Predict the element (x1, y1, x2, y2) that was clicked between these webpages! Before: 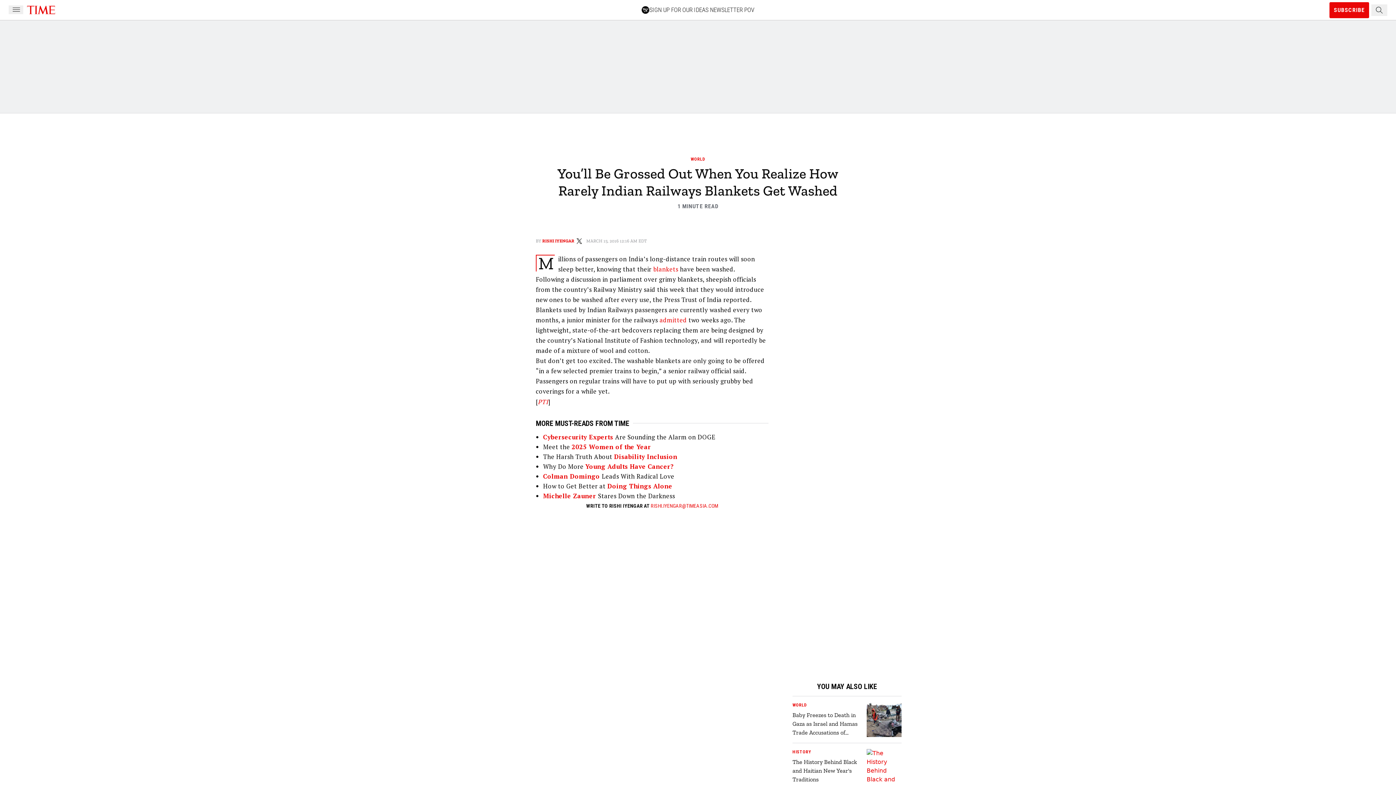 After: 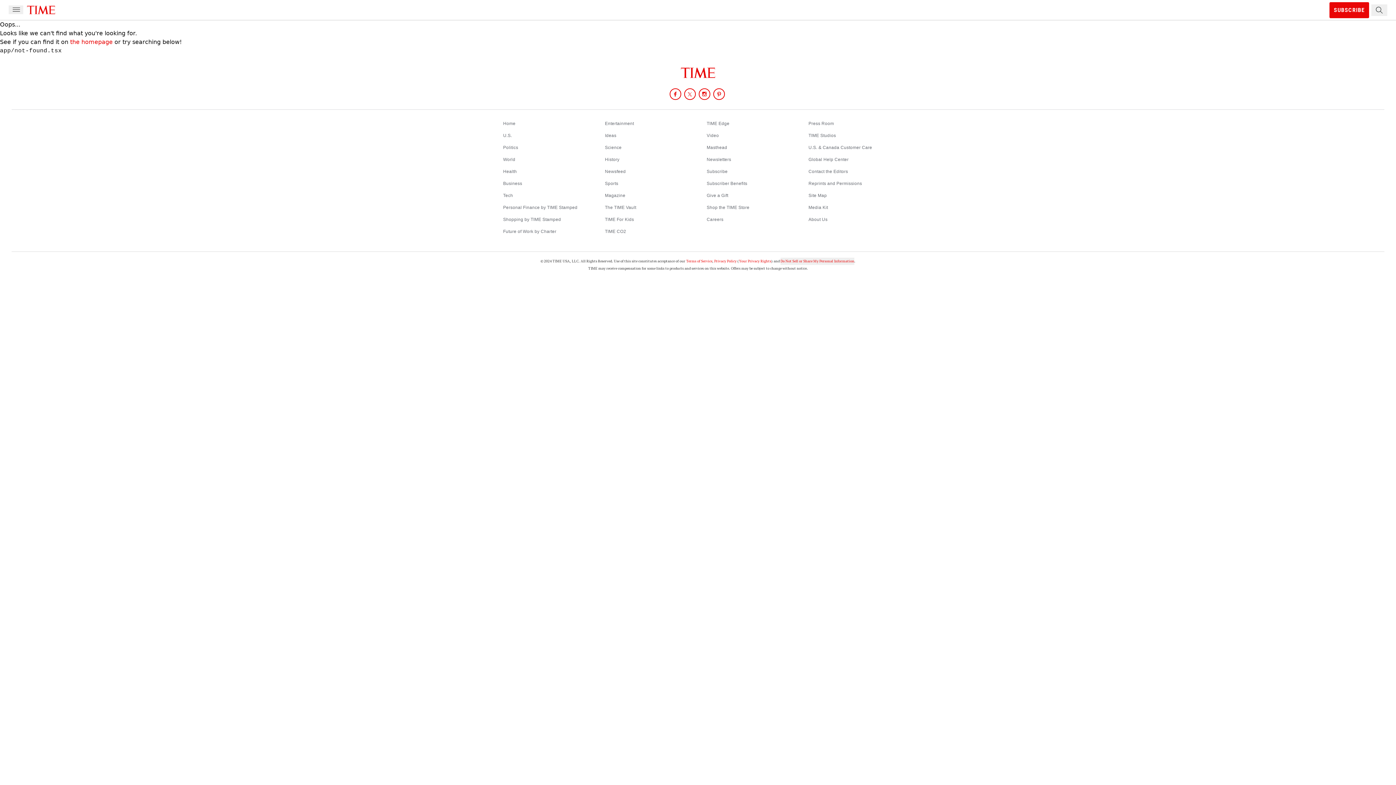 Action: label: Baby Freezes to Death in Gaza as Israel and Hamas Trade Accusations of Ceasefire Delays bbox: (792, 711, 864, 737)